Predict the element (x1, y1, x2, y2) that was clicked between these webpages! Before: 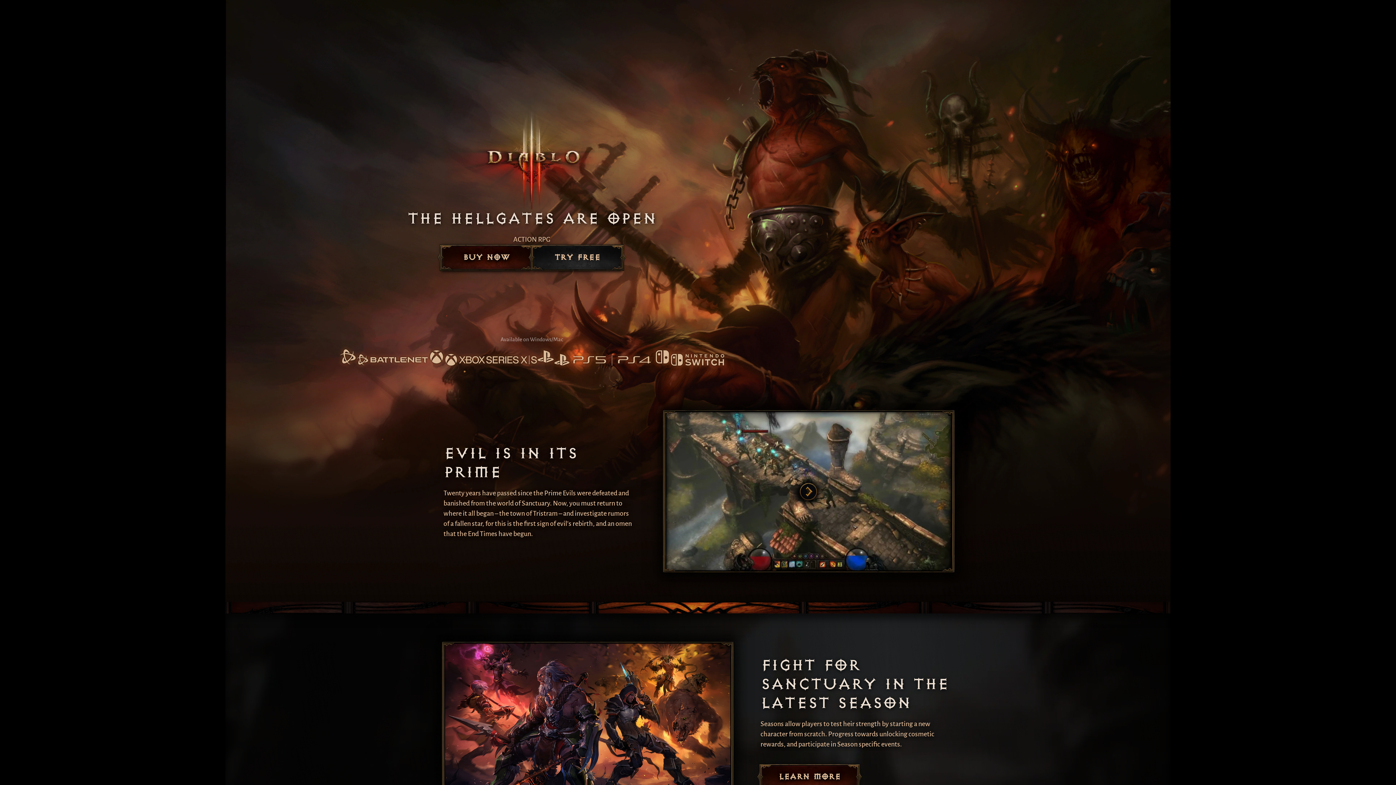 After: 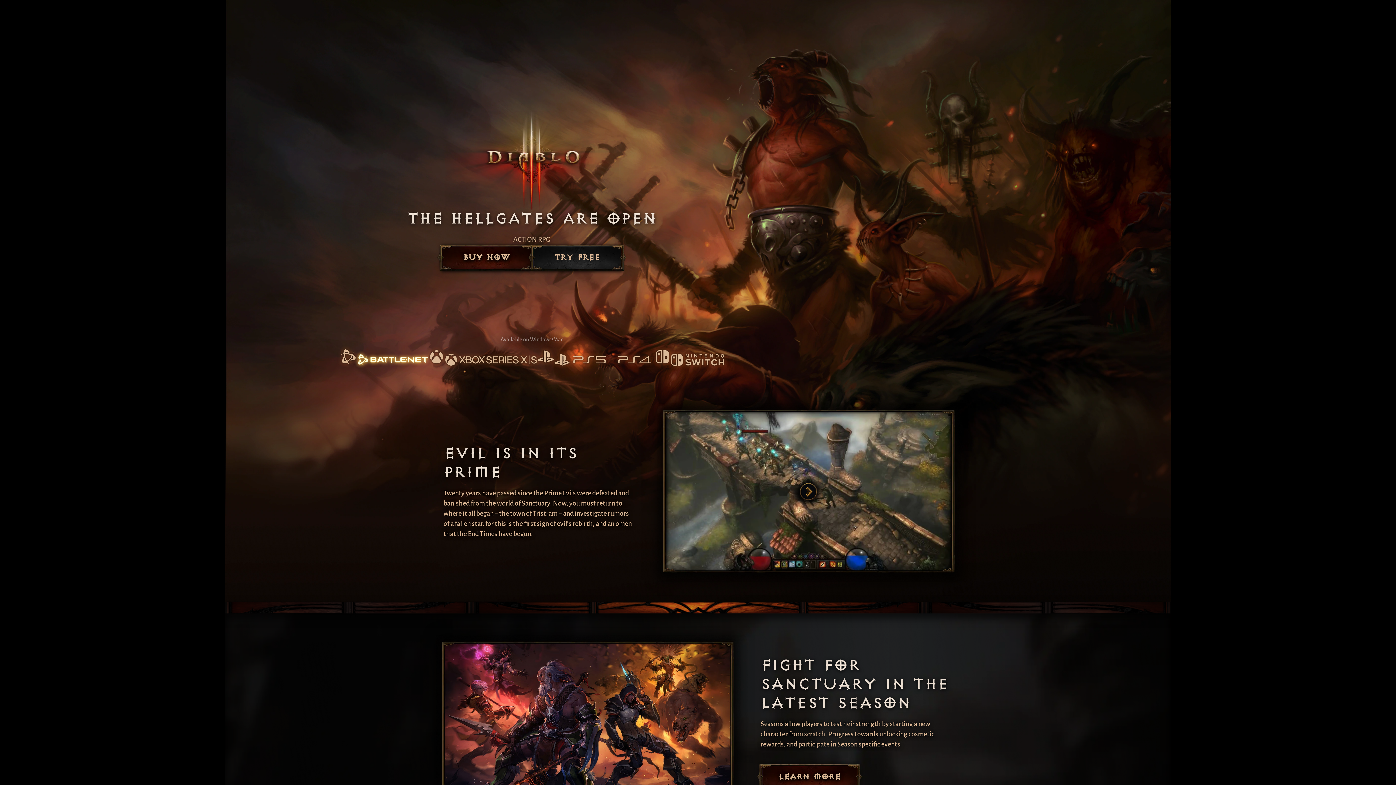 Action: bbox: (339, 348, 428, 367)